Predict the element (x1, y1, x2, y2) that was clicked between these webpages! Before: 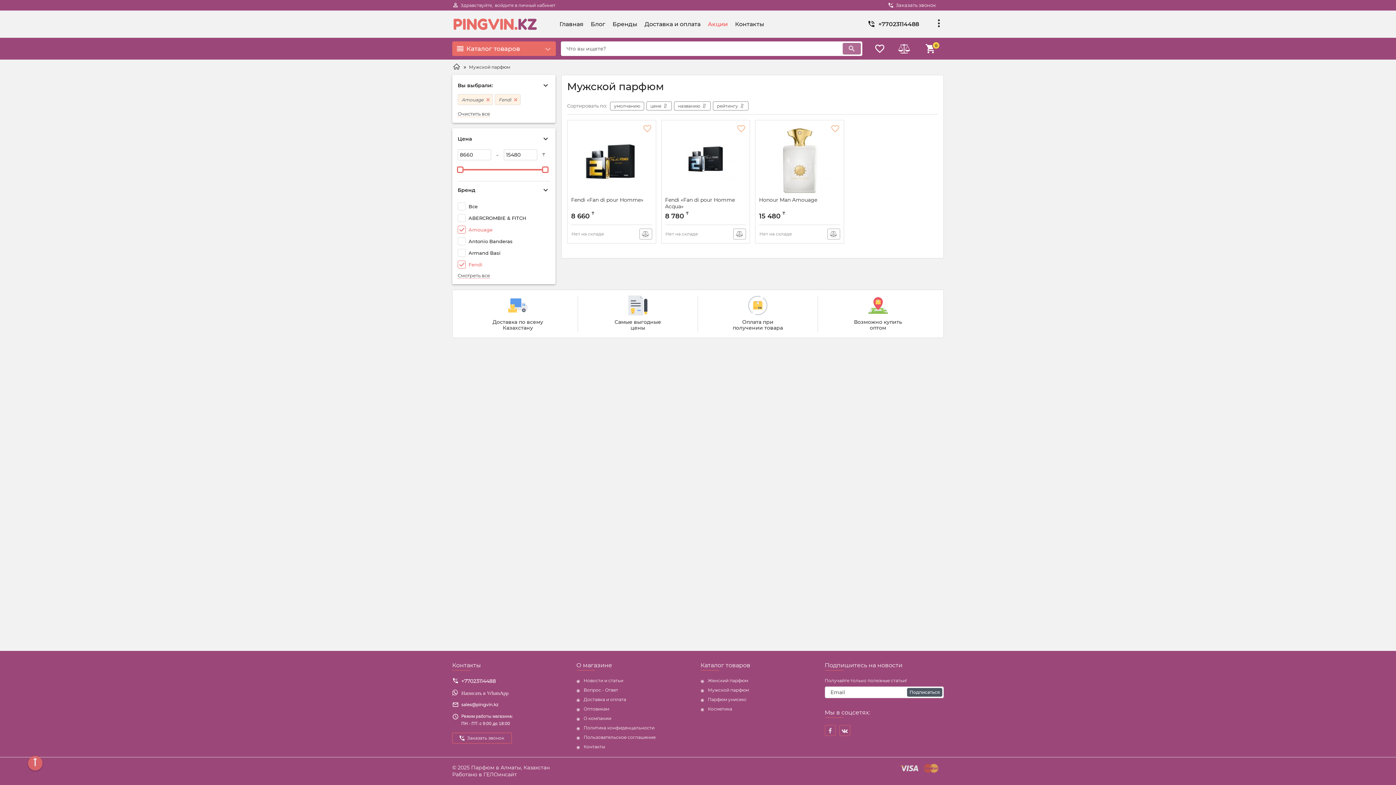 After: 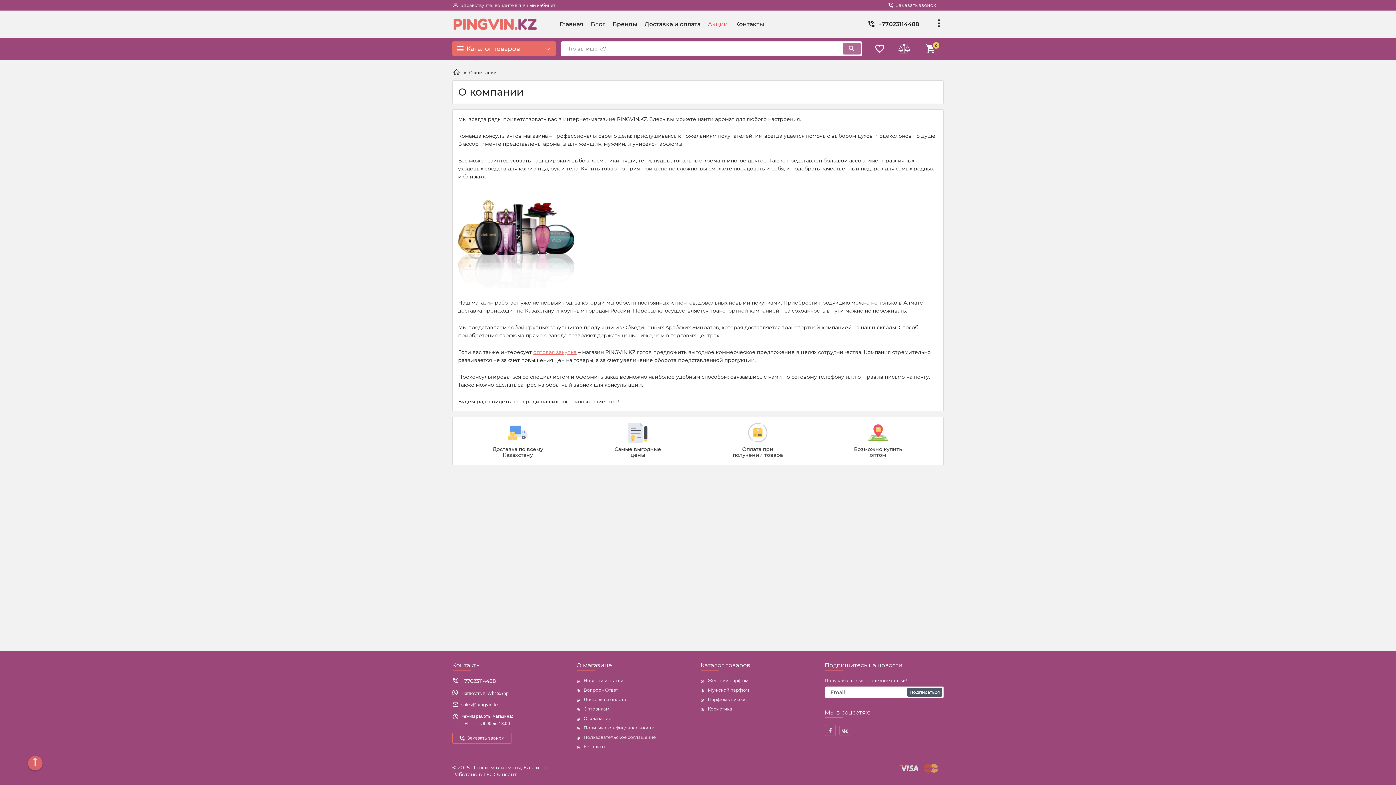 Action: bbox: (576, 716, 695, 721) label: О компании